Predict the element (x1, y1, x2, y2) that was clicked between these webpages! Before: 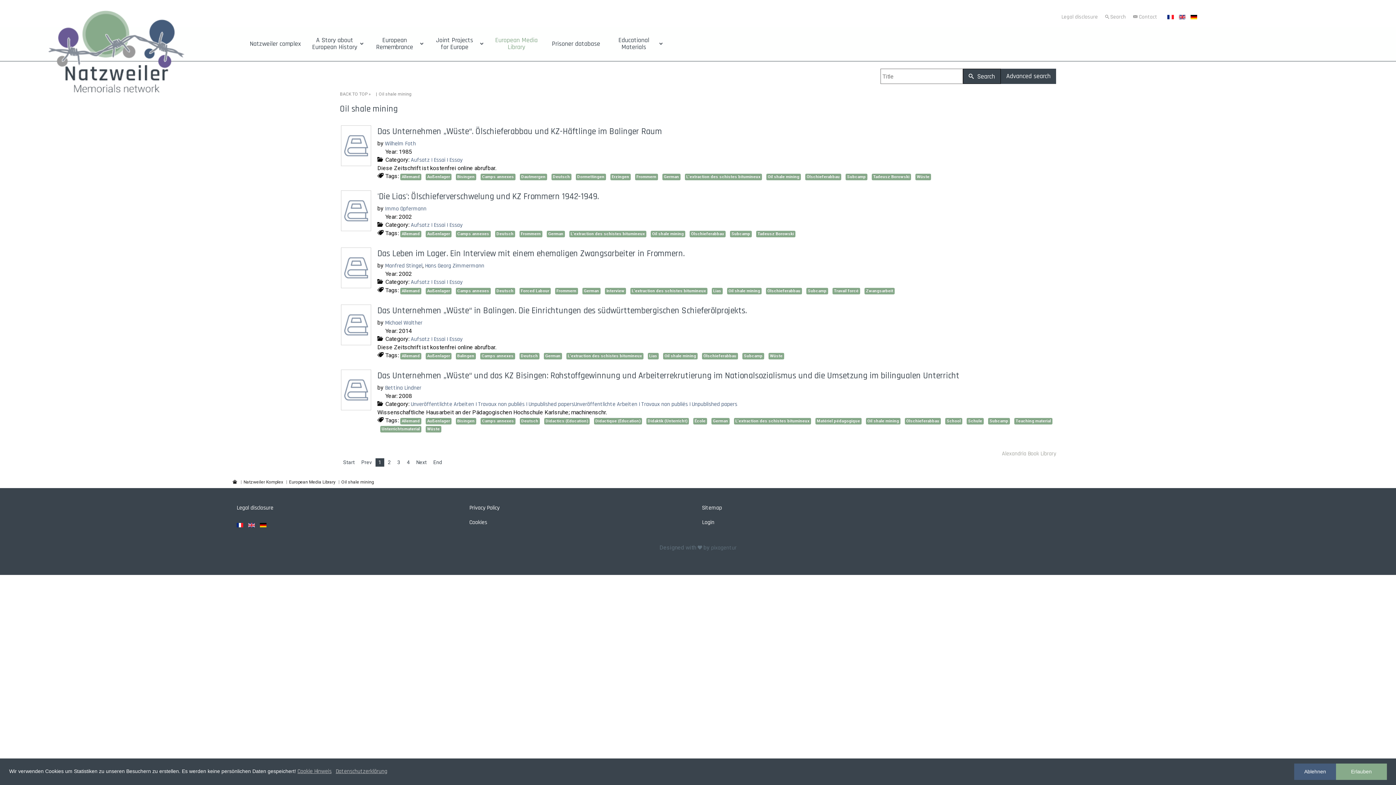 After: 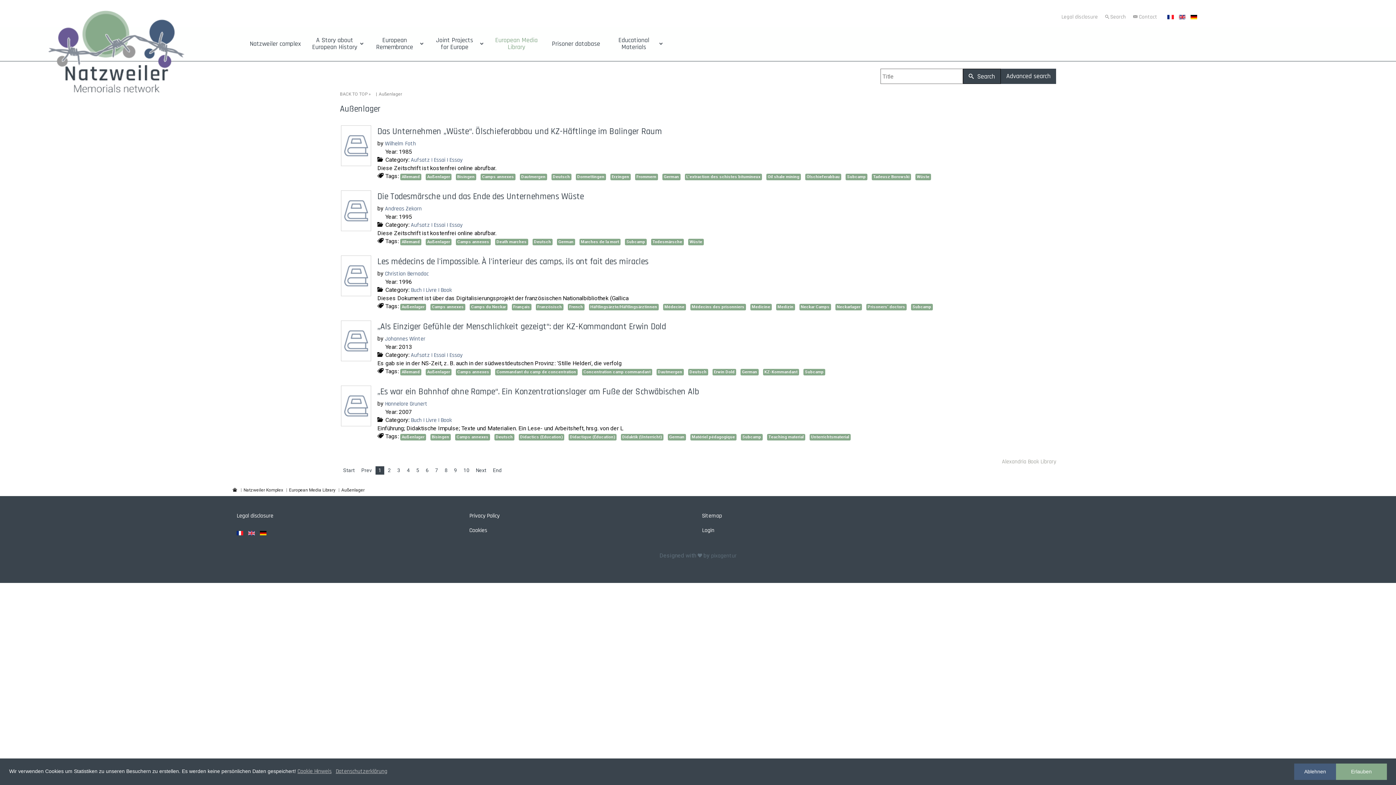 Action: label: Außenlager bbox: (425, 173, 451, 180)